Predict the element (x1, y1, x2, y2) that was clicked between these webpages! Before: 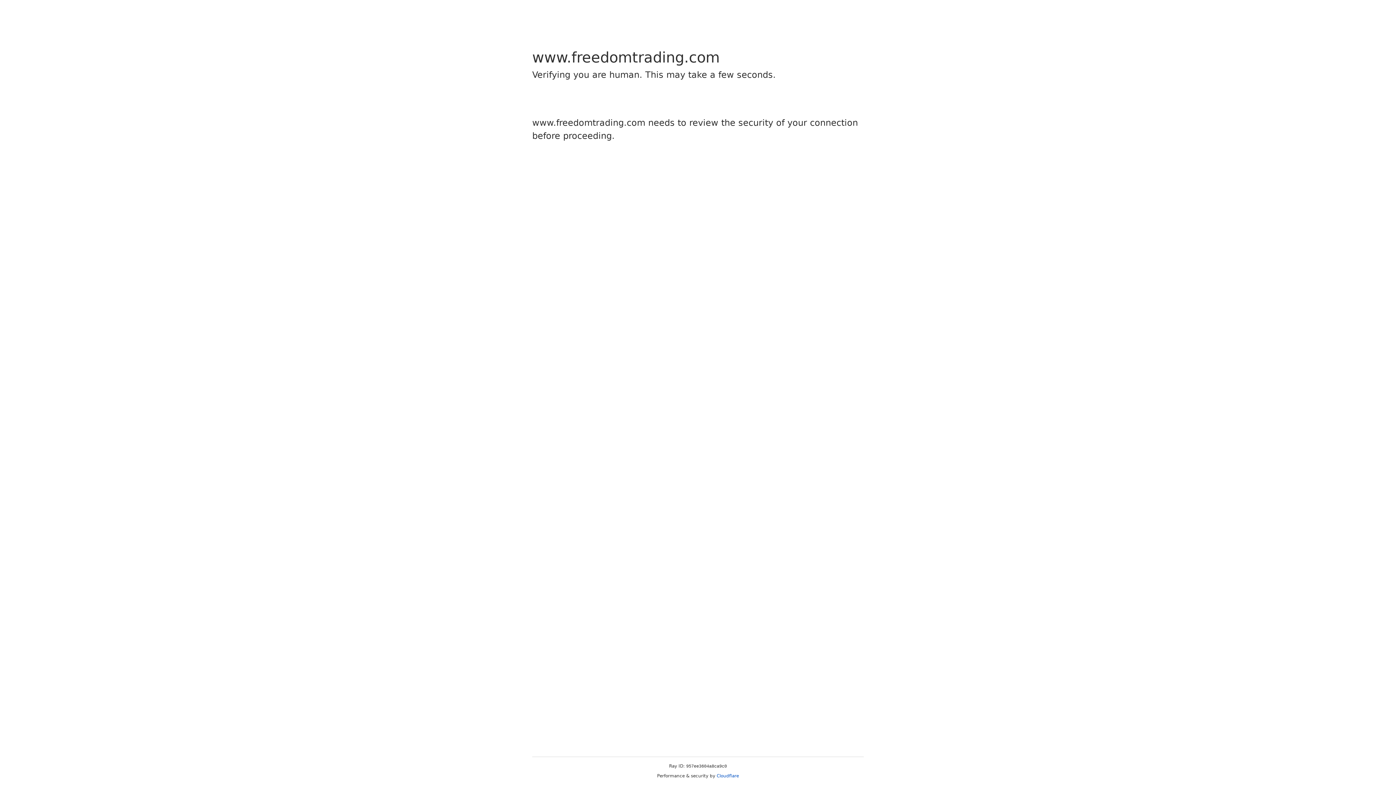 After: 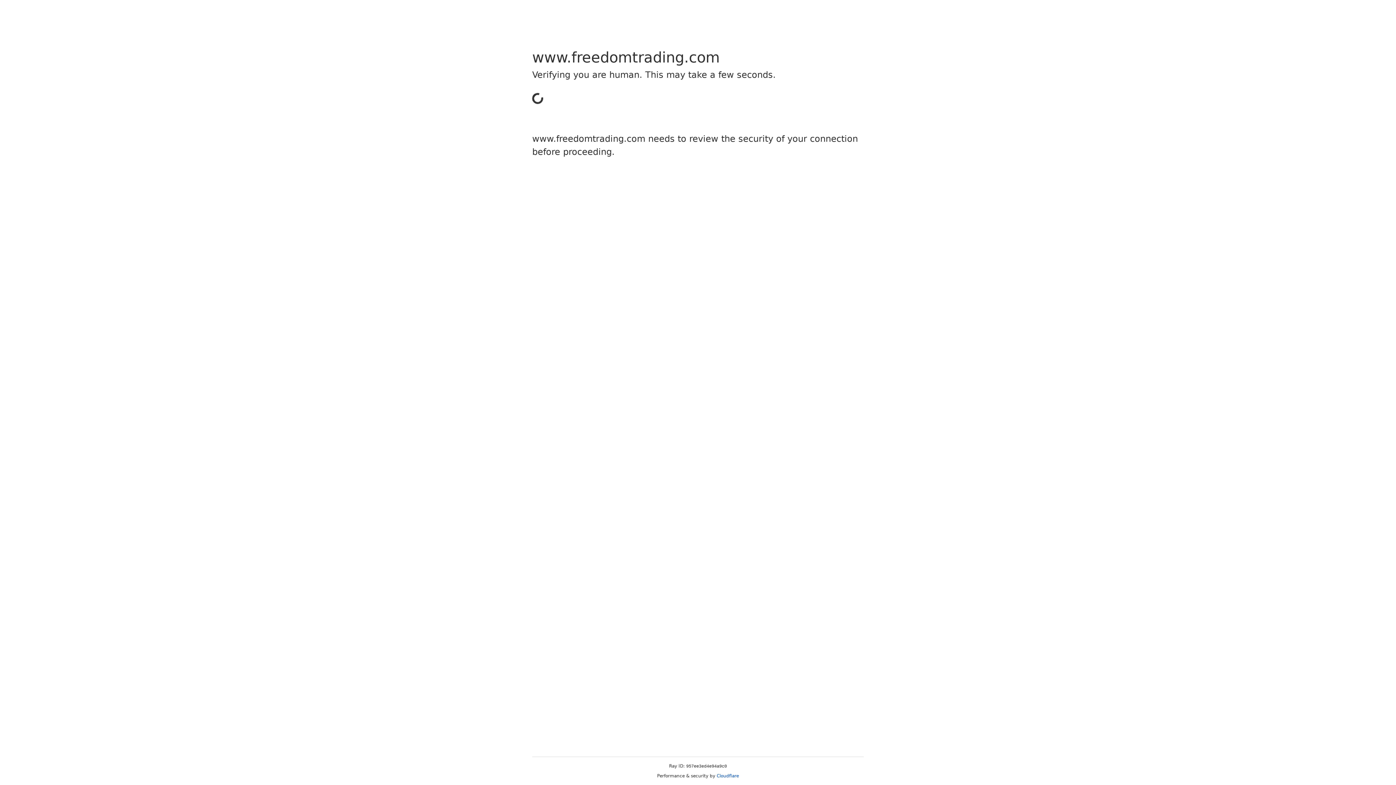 Action: label: Cloudflare bbox: (716, 773, 739, 778)